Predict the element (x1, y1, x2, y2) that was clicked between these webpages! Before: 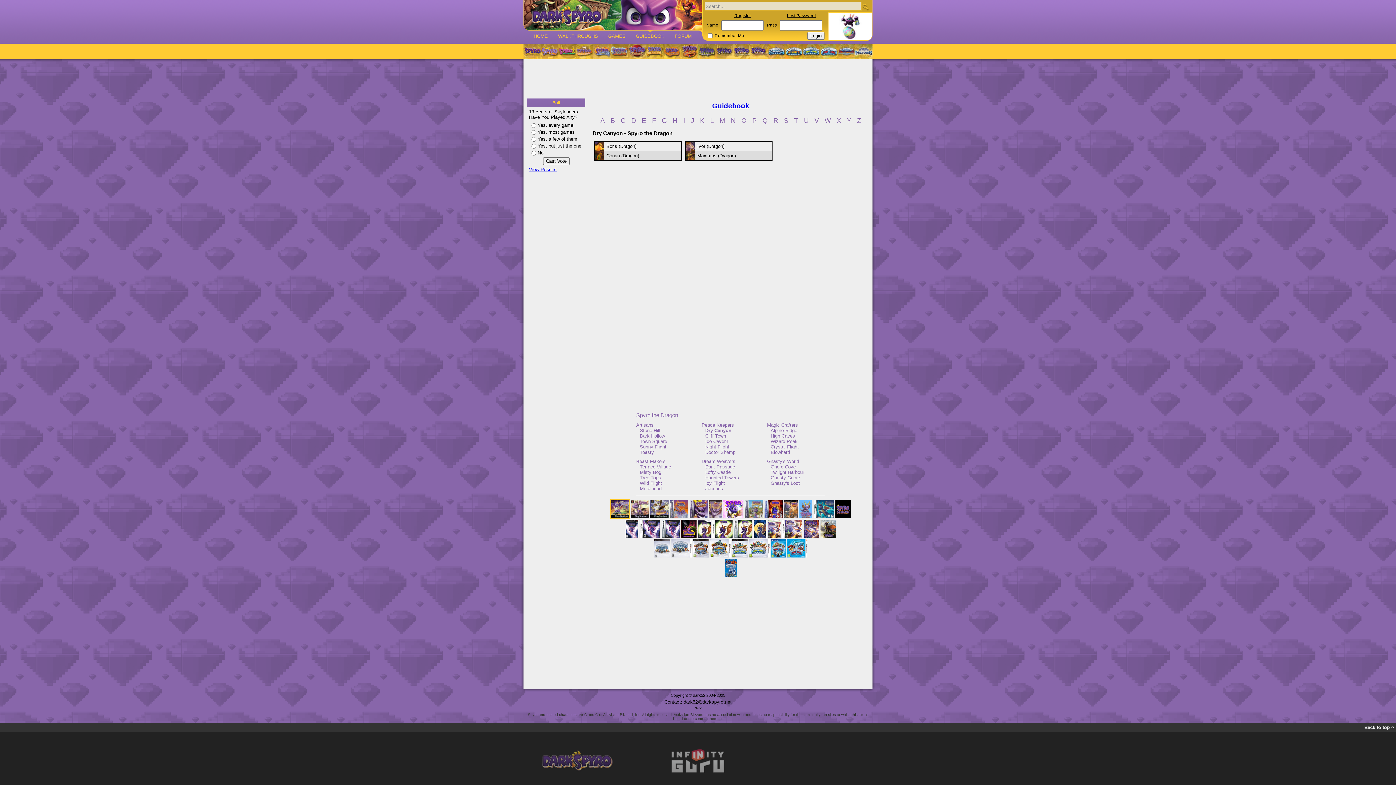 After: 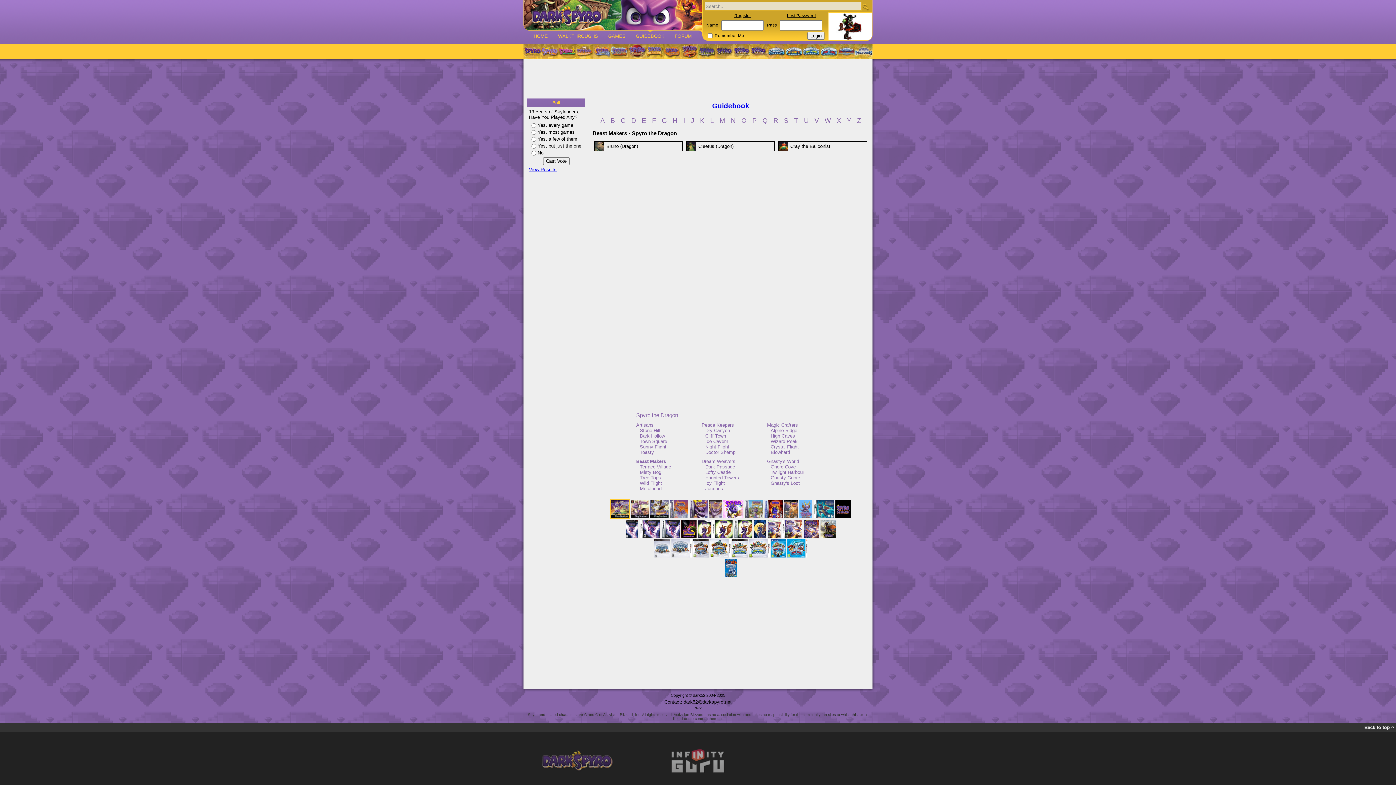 Action: bbox: (636, 458, 665, 464) label: Beast Makers